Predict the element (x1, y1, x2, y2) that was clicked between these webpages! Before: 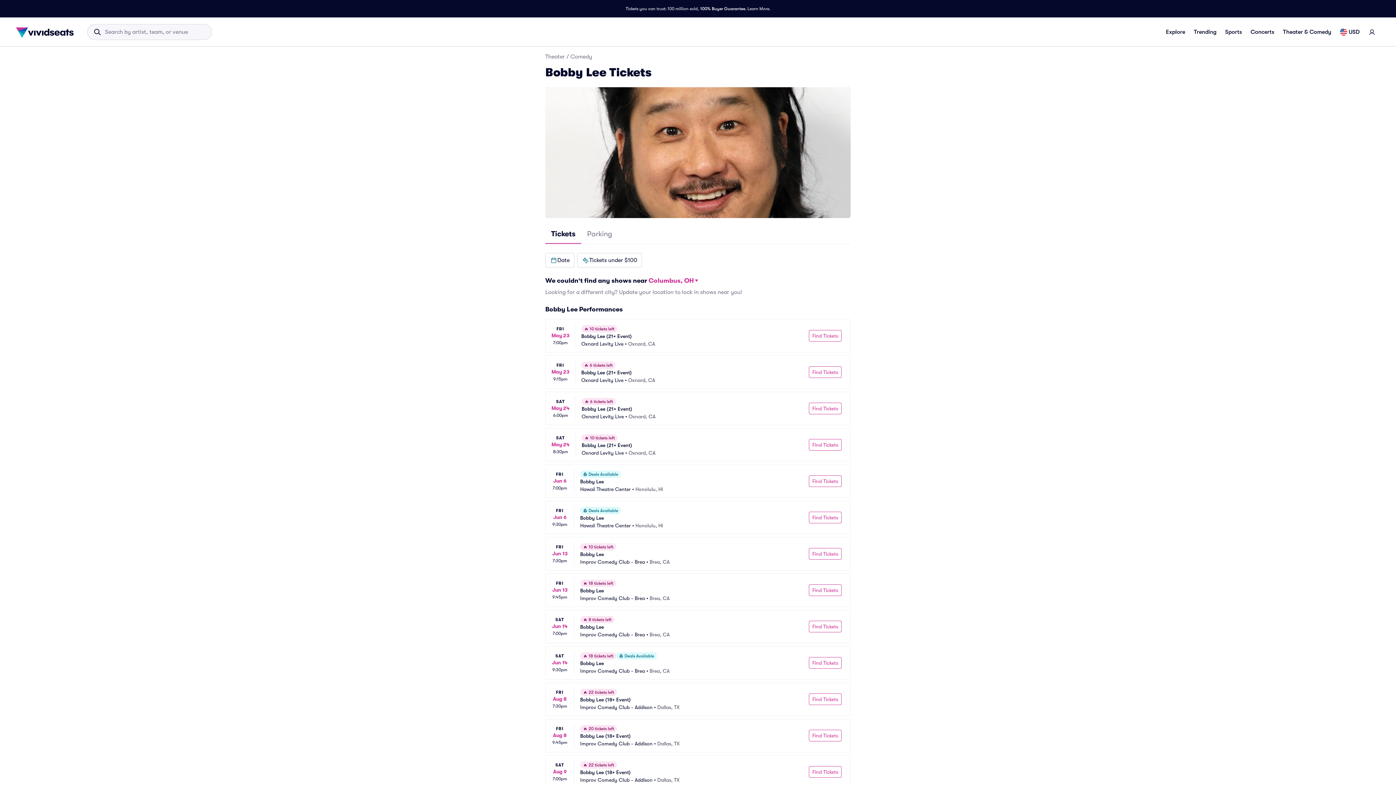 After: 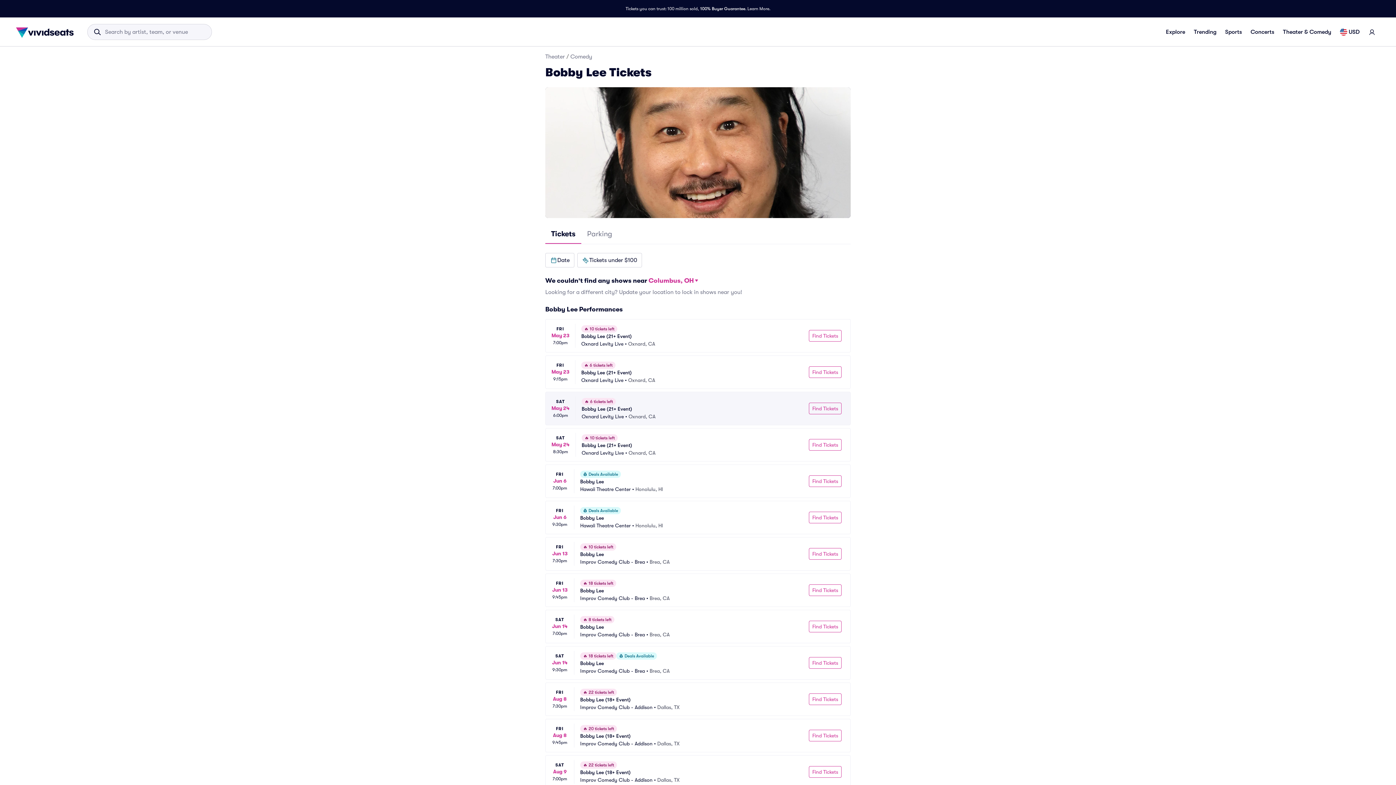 Action: label: SAT
May 24
6:00pm

🔥 6 tickets left

Bobby Lee (21+ Event)
Oxnard Levity Live
 • 
Oxnard, CA
Find Tickets bbox: (545, 392, 850, 425)